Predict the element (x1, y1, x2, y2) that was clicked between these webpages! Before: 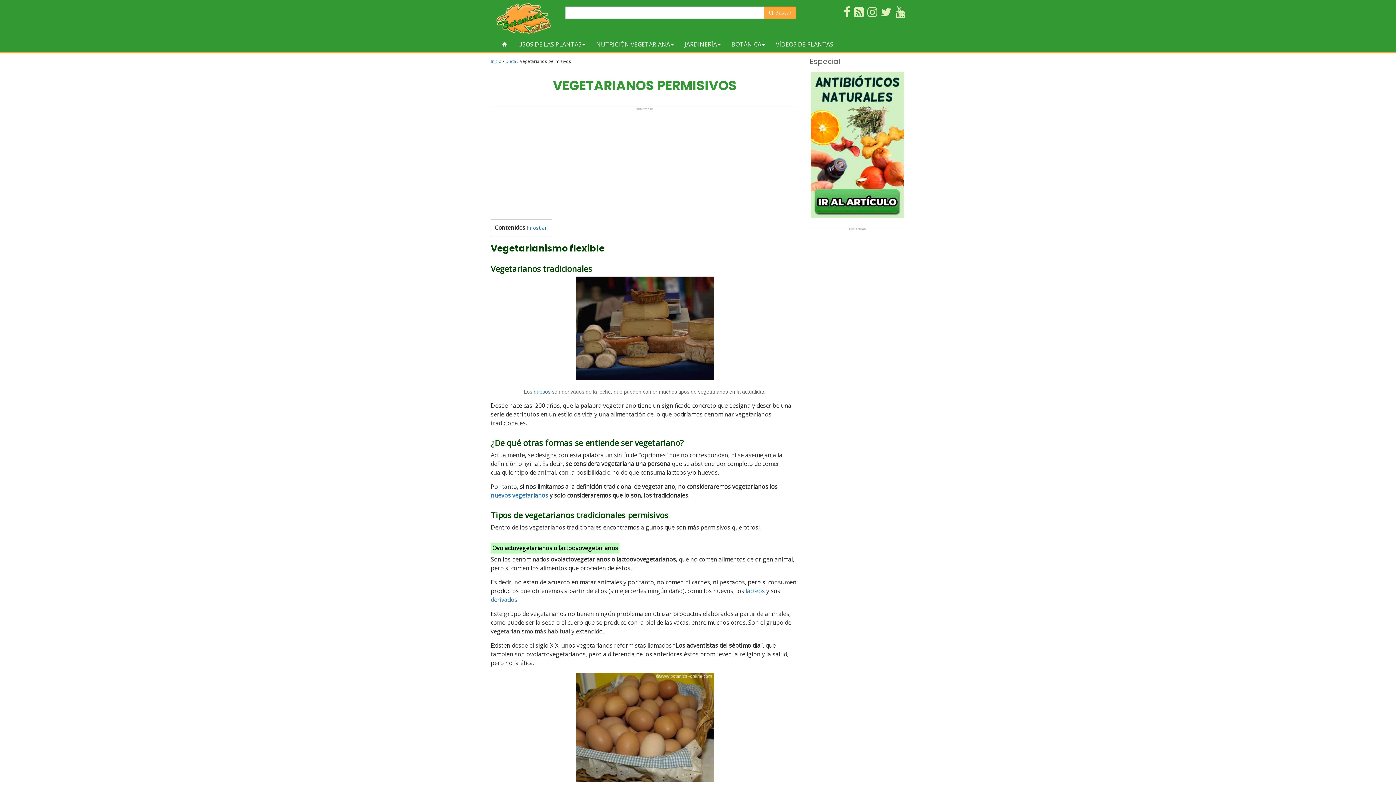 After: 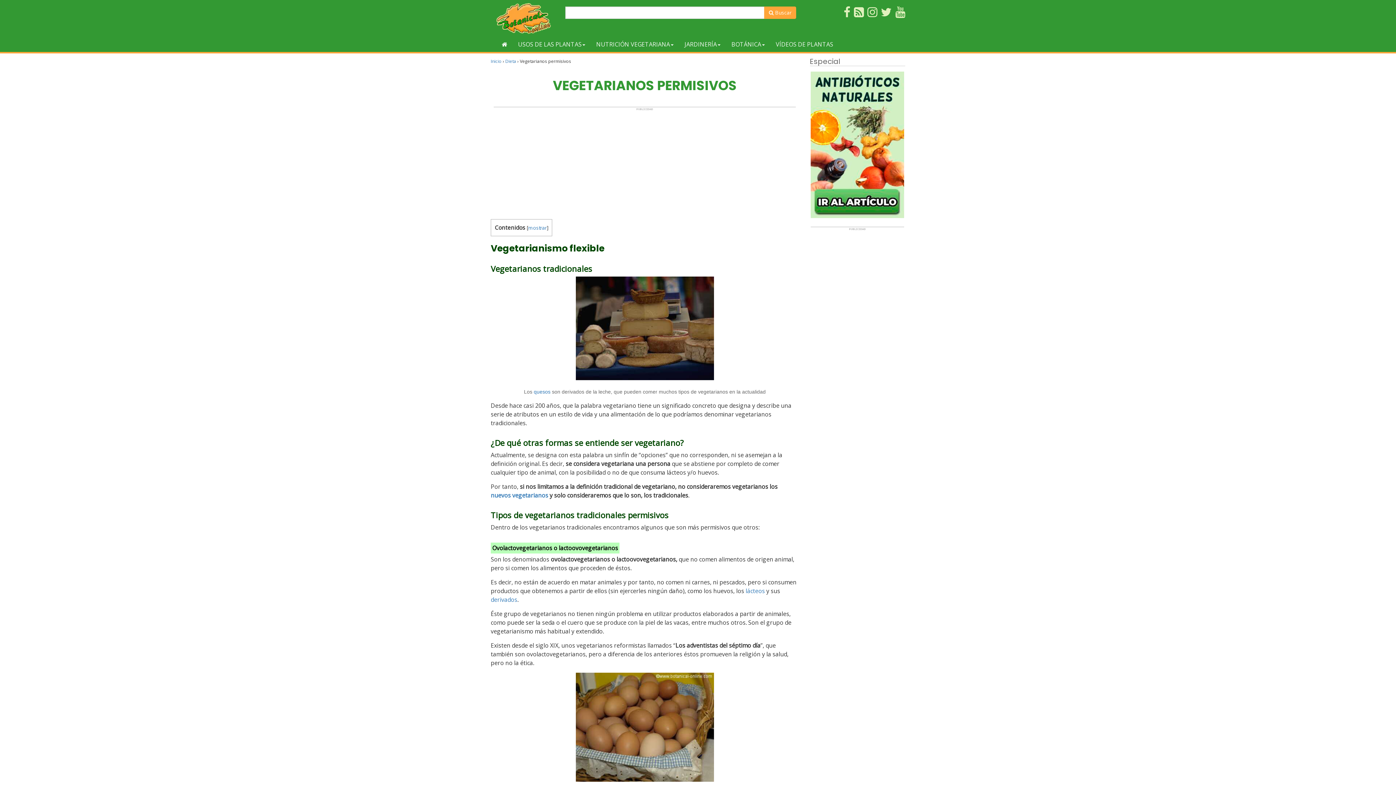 Action: bbox: (854, 10, 864, 18)